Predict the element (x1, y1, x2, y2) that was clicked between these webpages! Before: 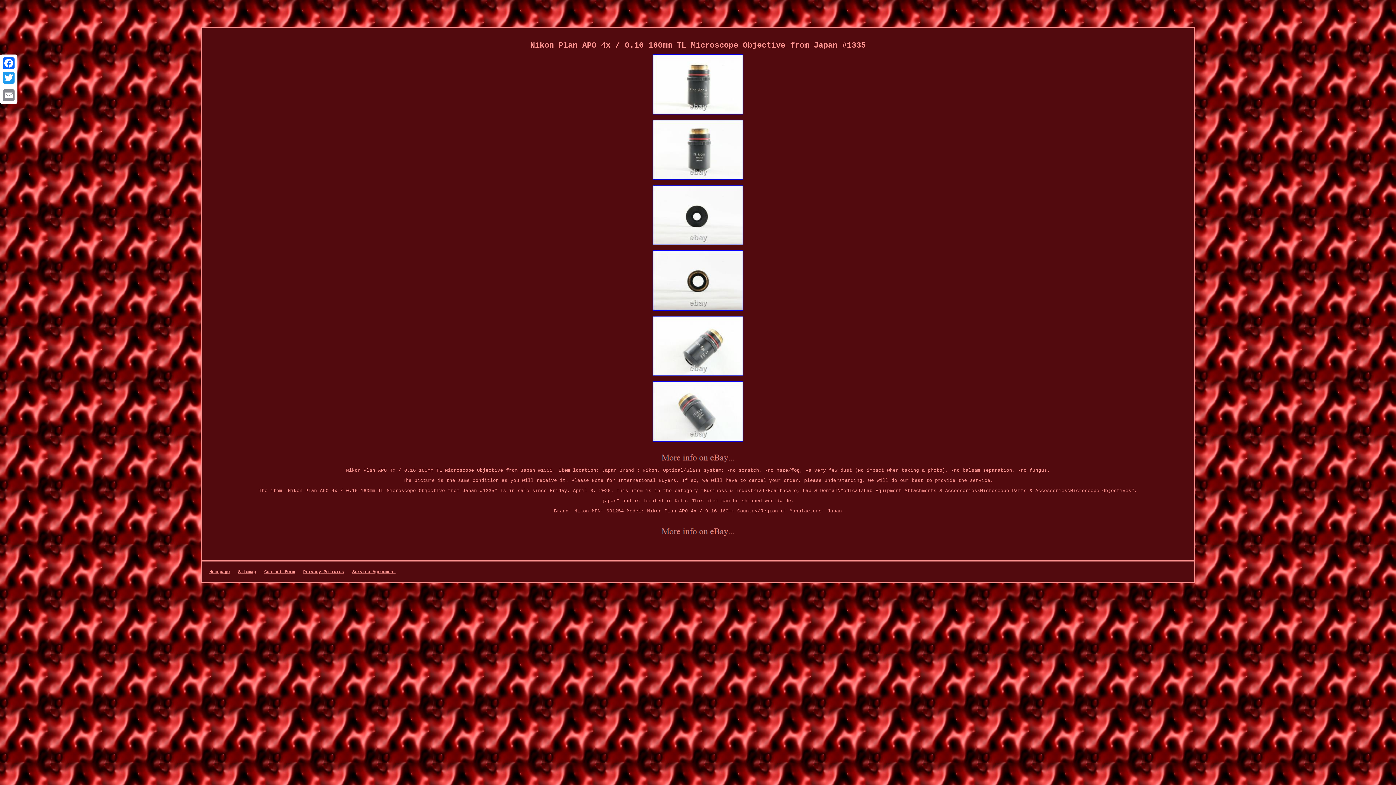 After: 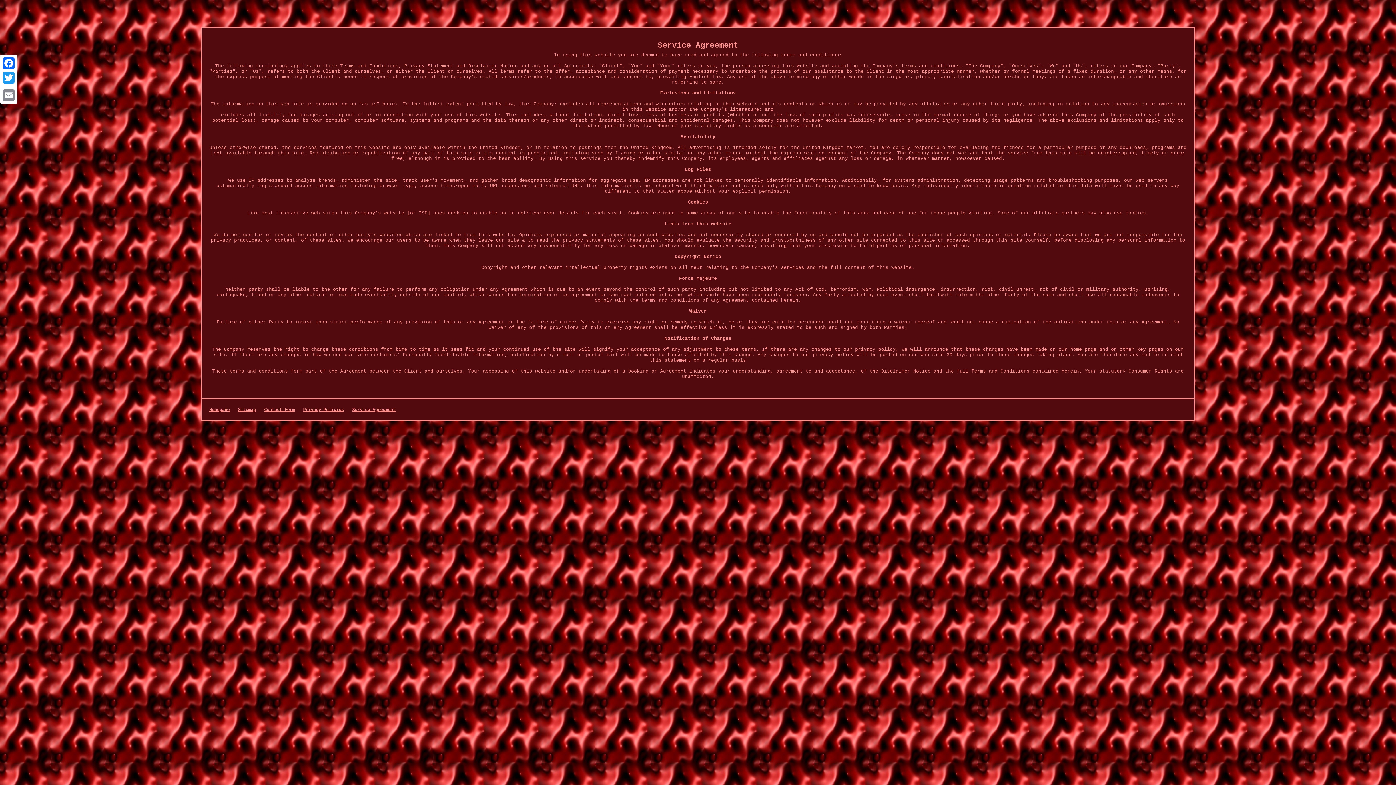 Action: label: Service Agreement bbox: (352, 569, 395, 574)